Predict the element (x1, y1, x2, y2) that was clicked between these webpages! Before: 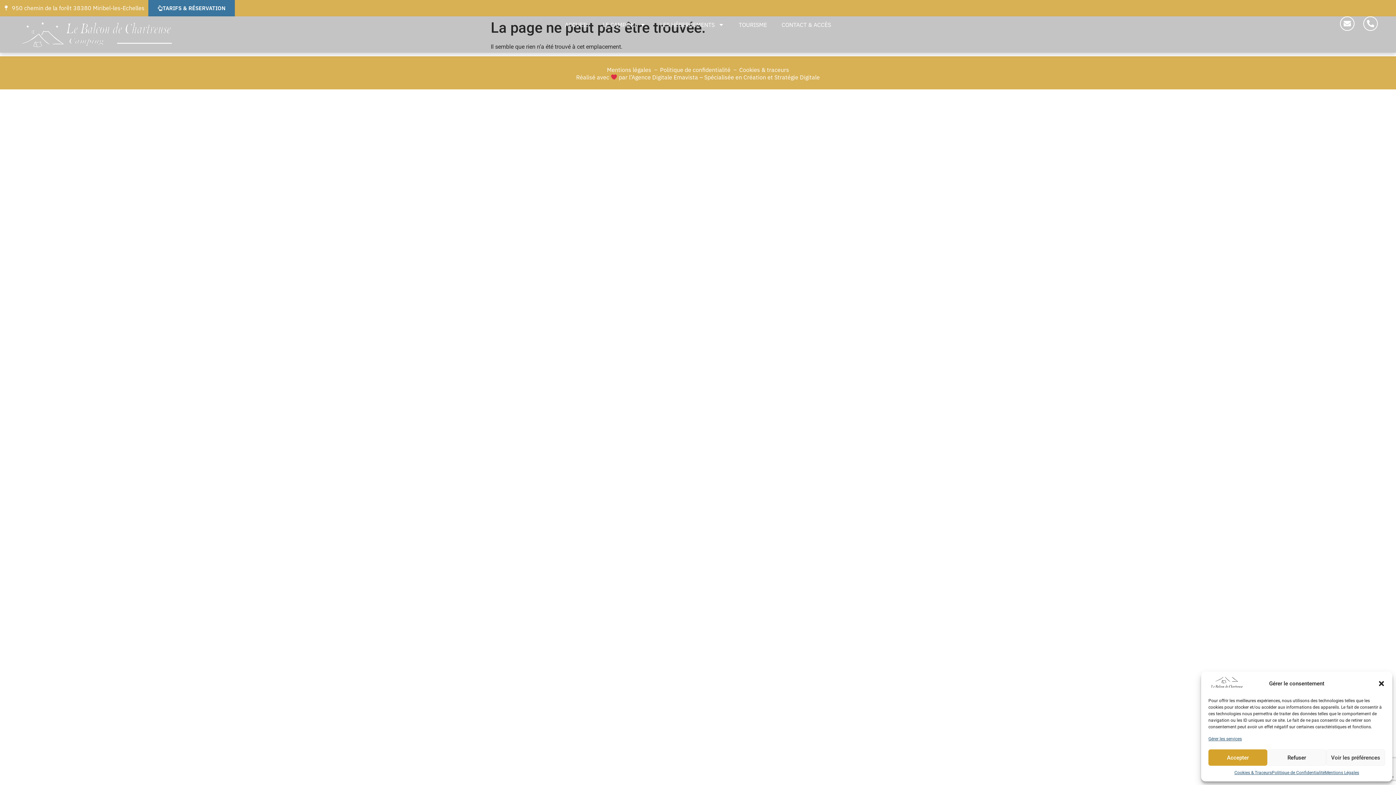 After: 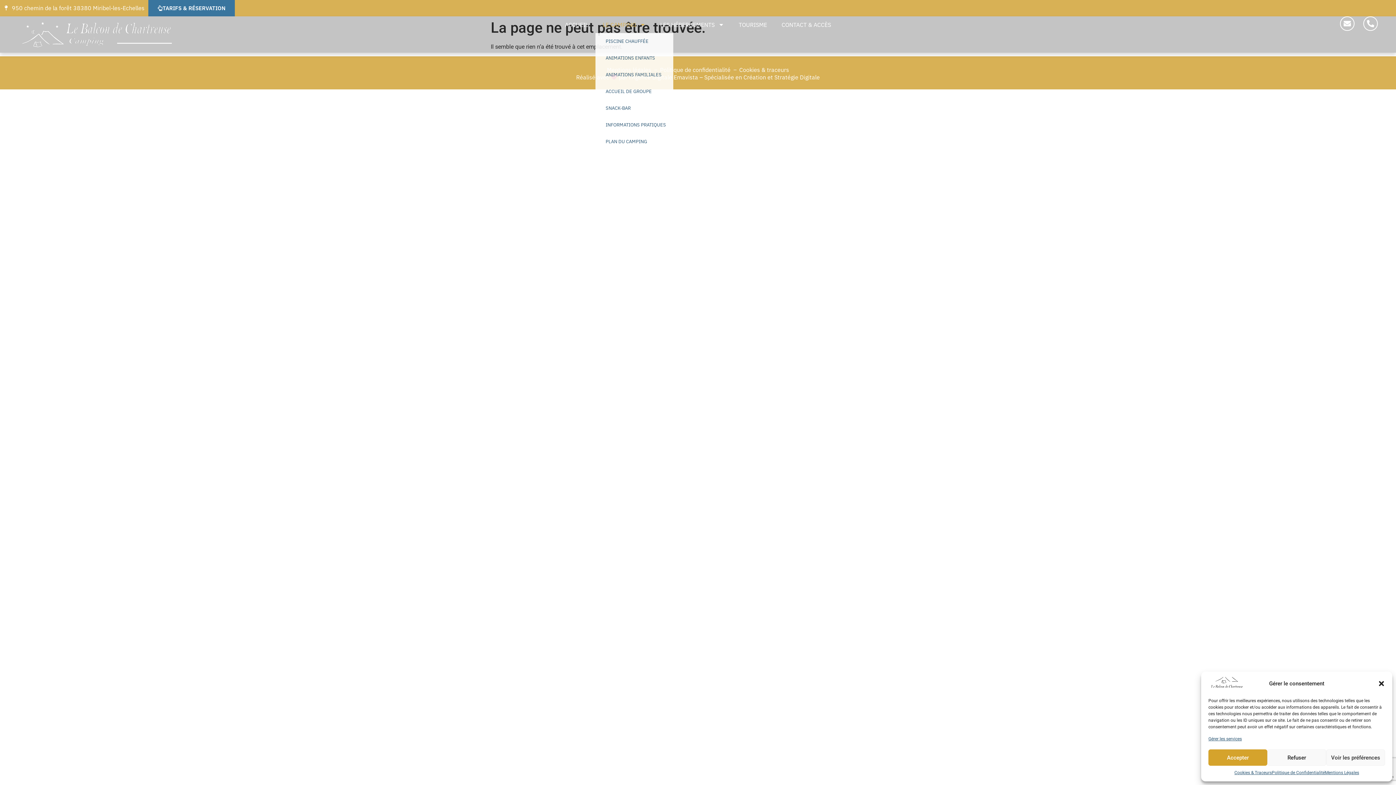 Action: label: LE CAMPING bbox: (595, 16, 653, 33)